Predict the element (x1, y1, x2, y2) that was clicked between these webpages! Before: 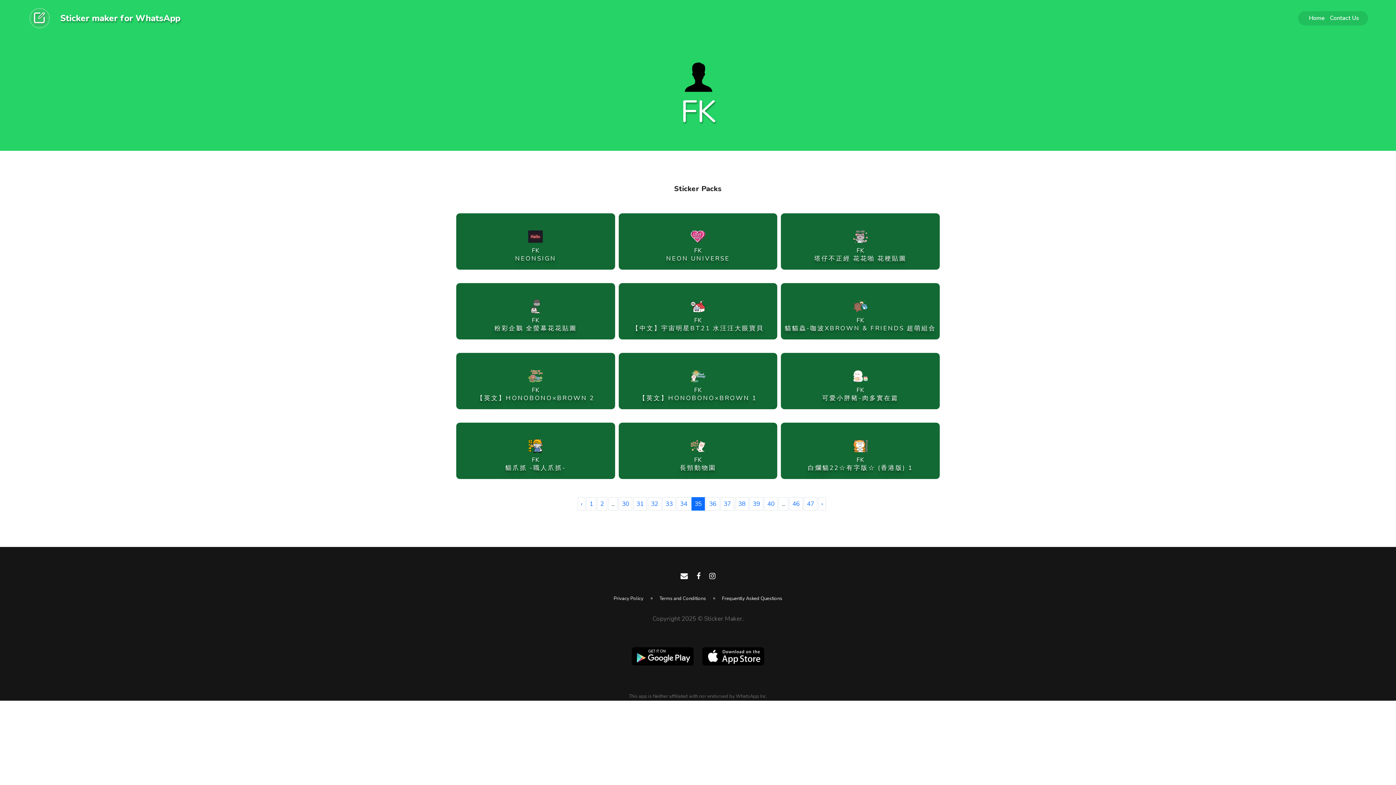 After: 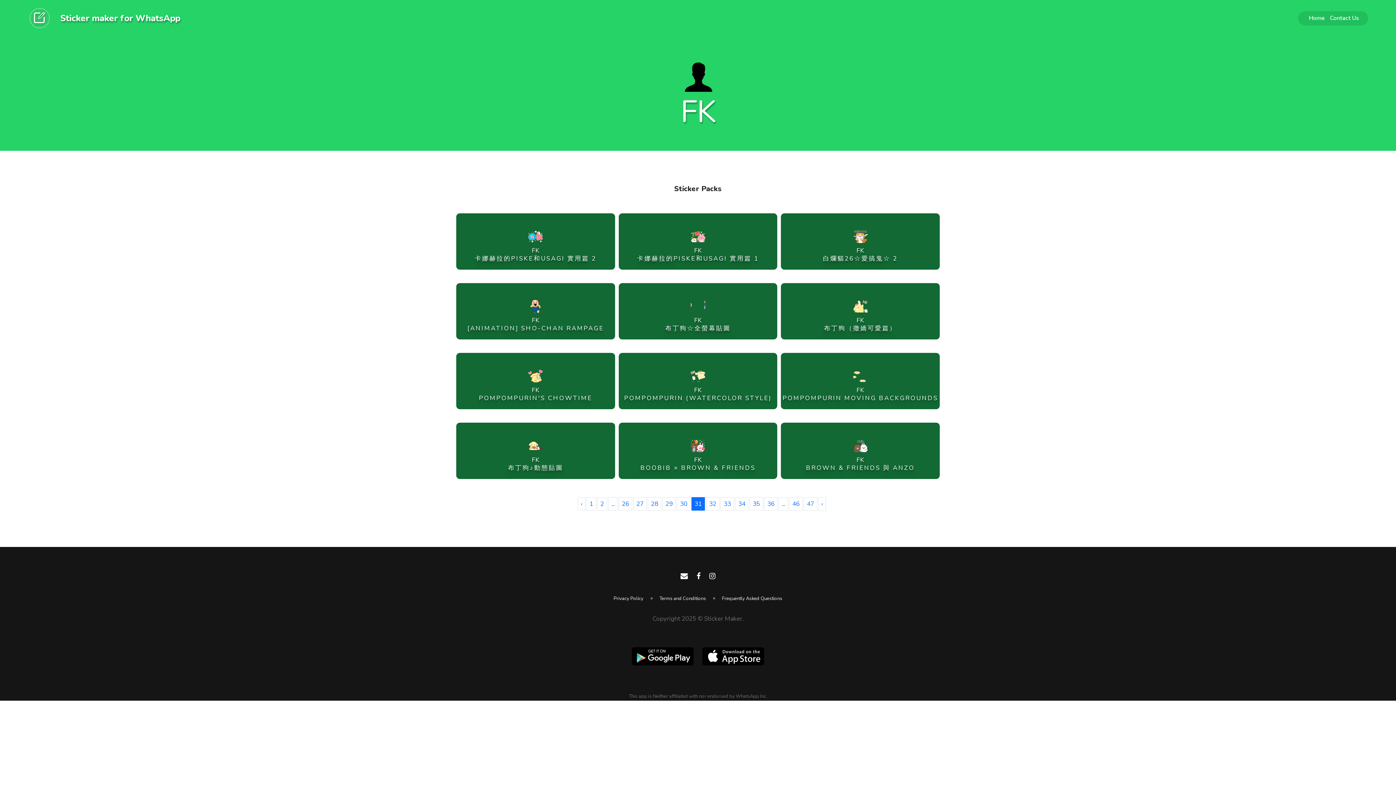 Action: label: 31 bbox: (633, 497, 646, 510)